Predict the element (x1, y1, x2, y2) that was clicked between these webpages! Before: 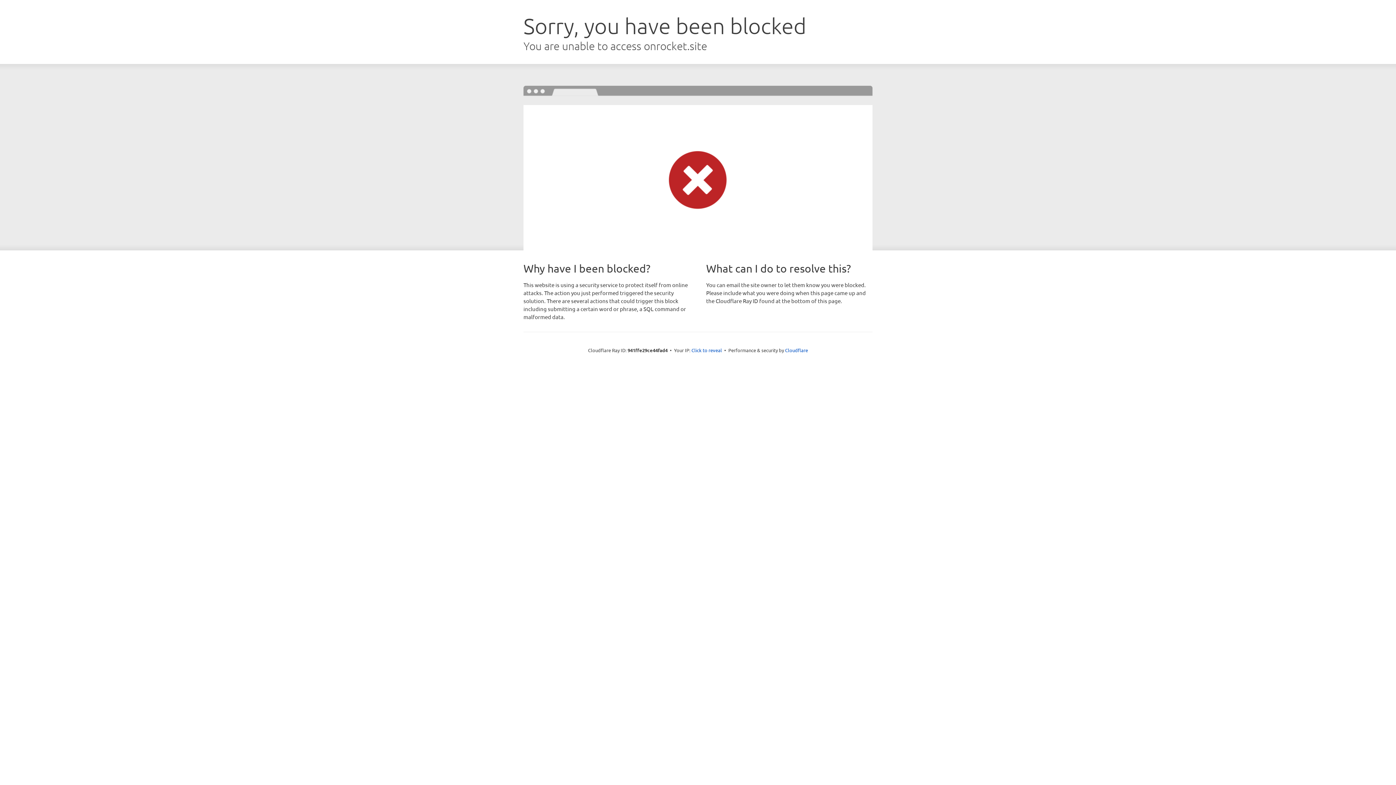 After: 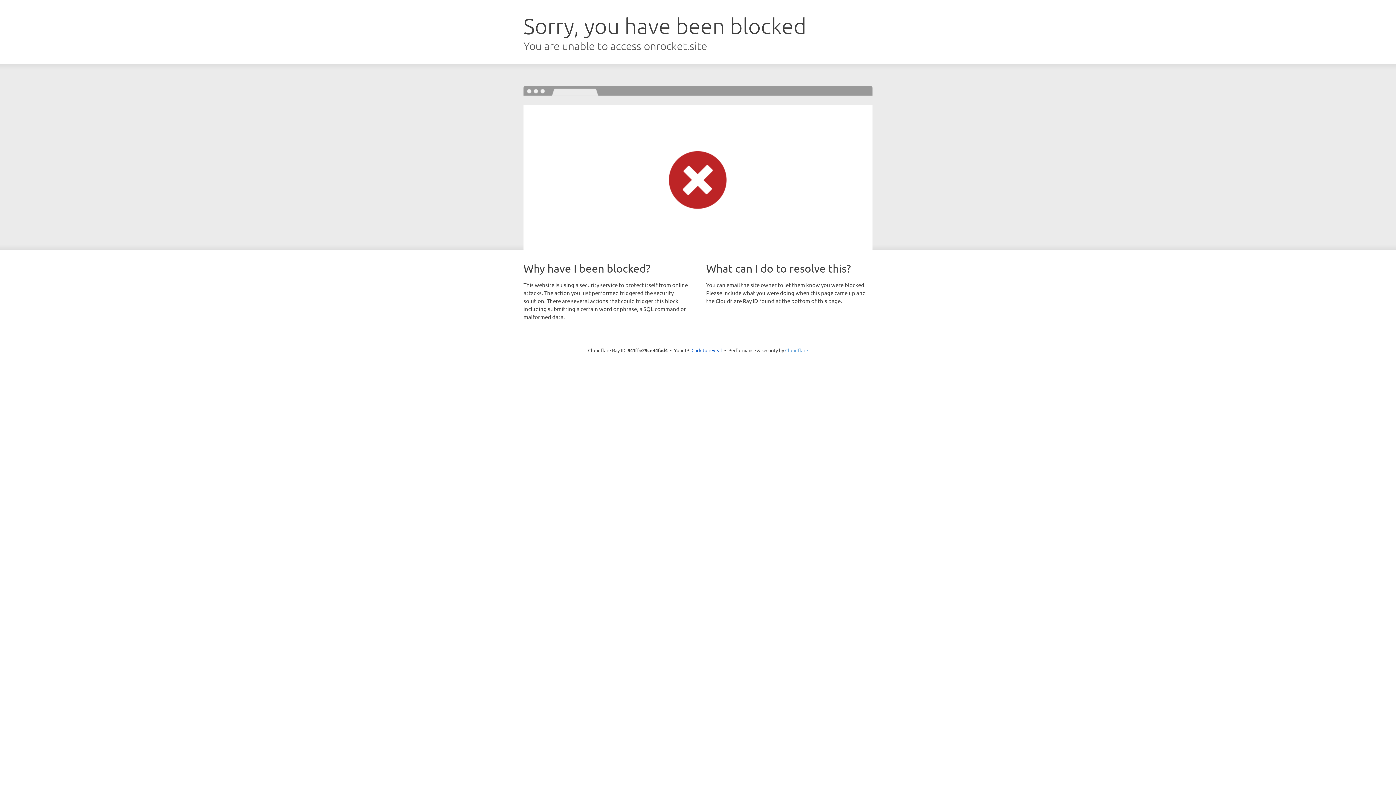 Action: bbox: (785, 347, 808, 353) label: Cloudflare